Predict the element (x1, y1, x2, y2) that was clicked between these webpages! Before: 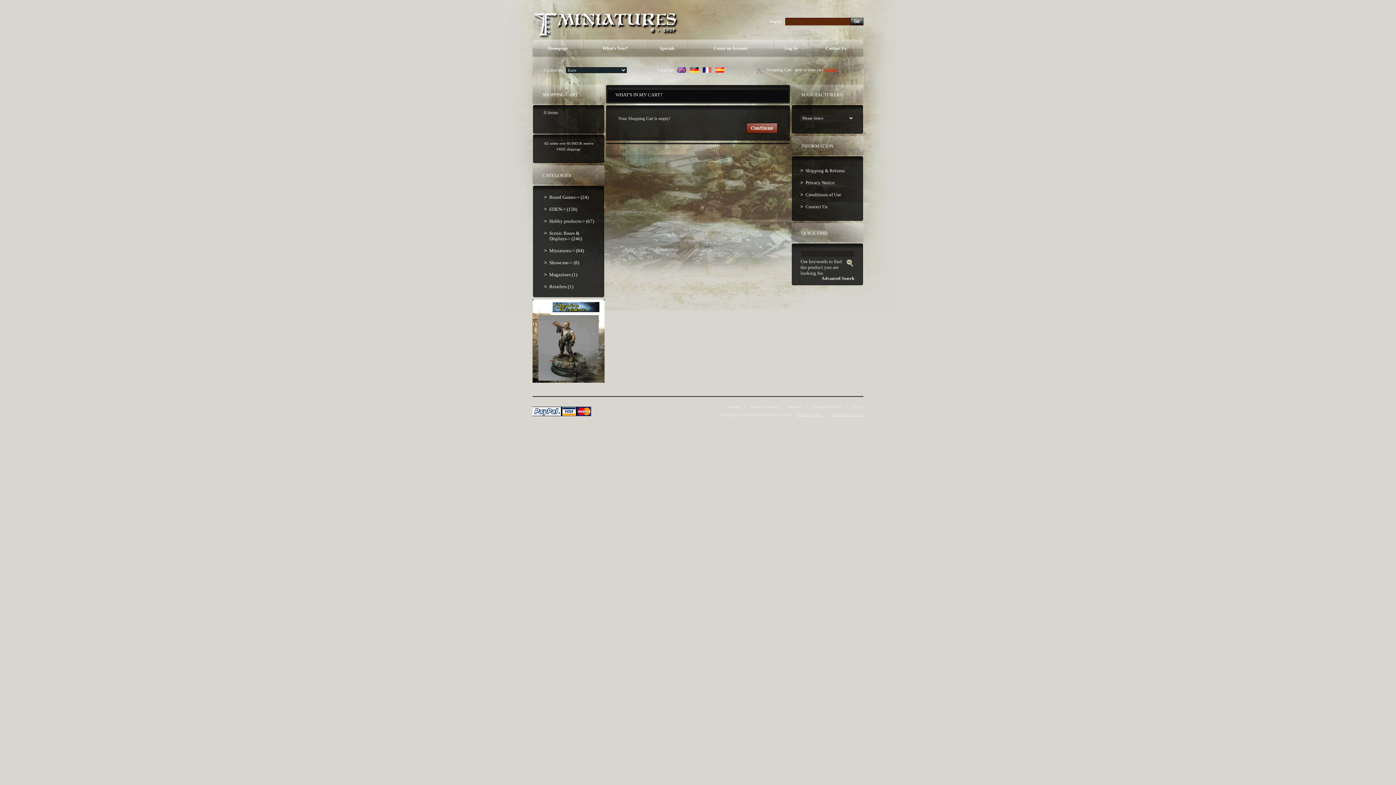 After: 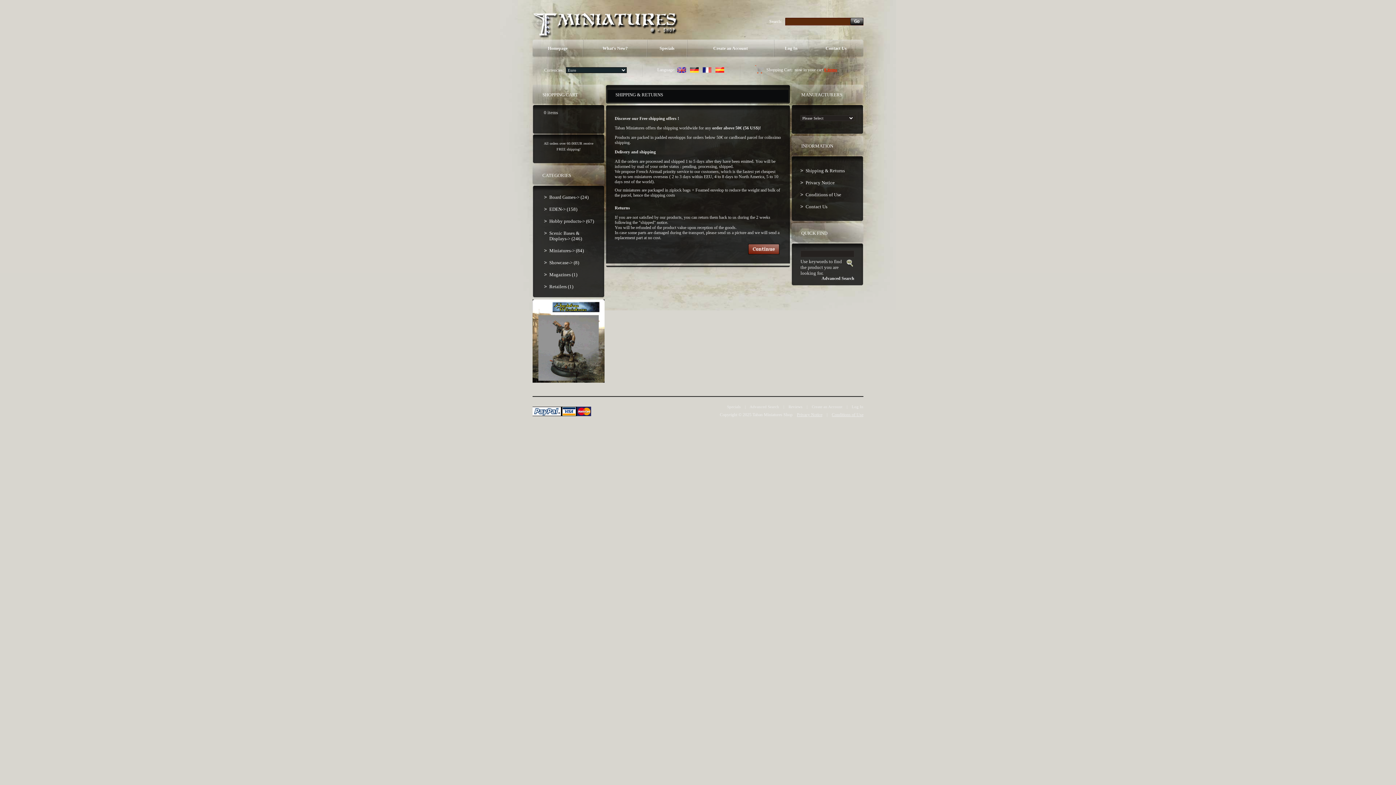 Action: label: Shipping & Returns bbox: (800, 164, 854, 176)